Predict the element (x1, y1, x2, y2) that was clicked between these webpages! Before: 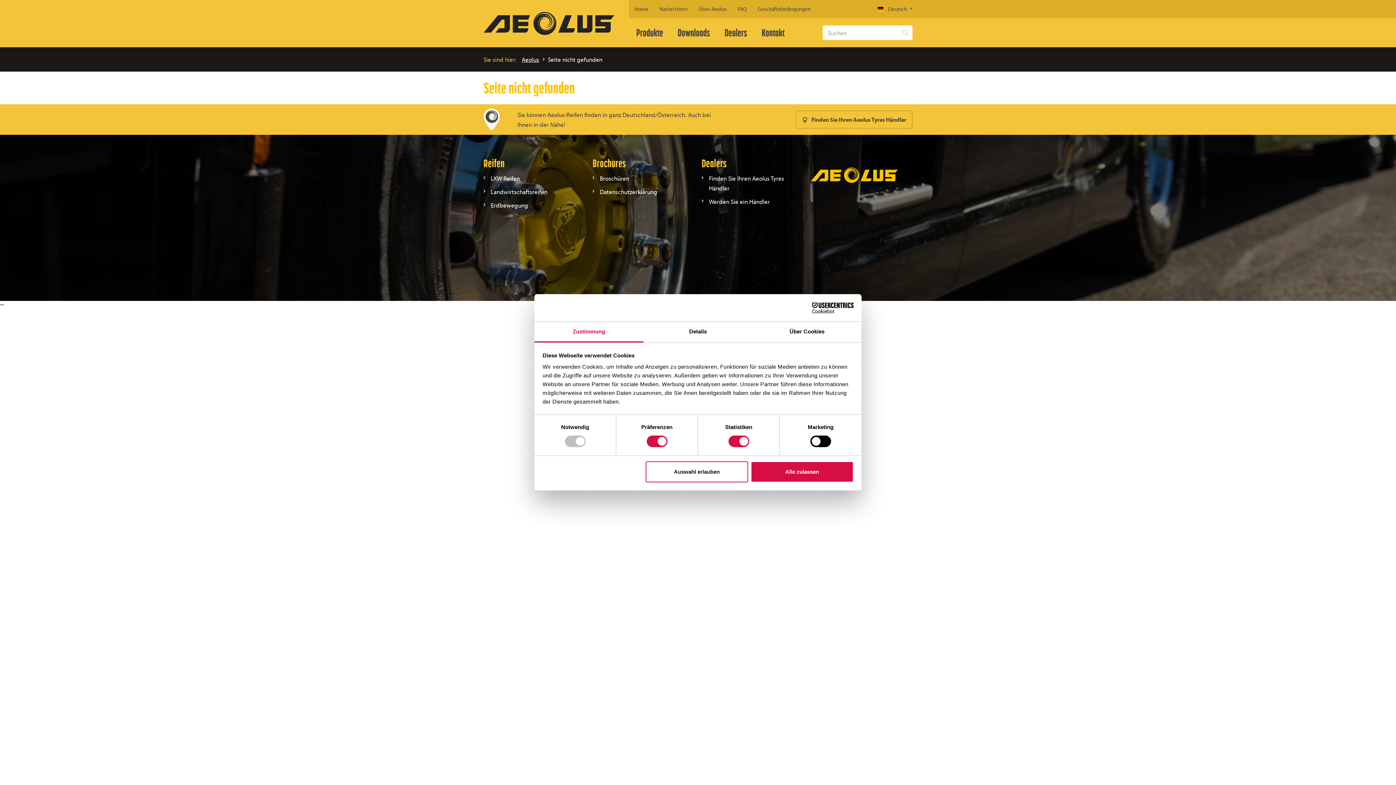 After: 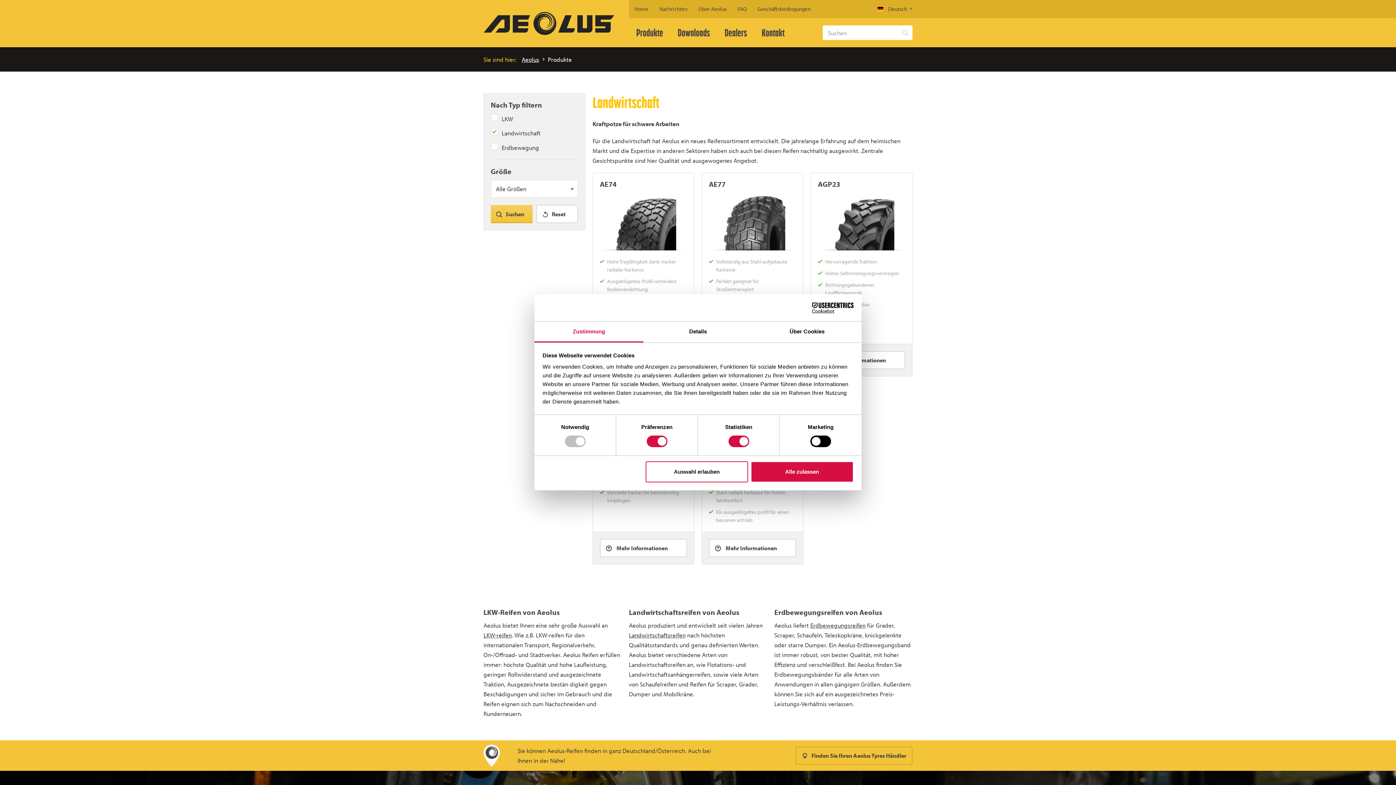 Action: bbox: (490, 188, 547, 195) label: Landwirtschaftsreifen